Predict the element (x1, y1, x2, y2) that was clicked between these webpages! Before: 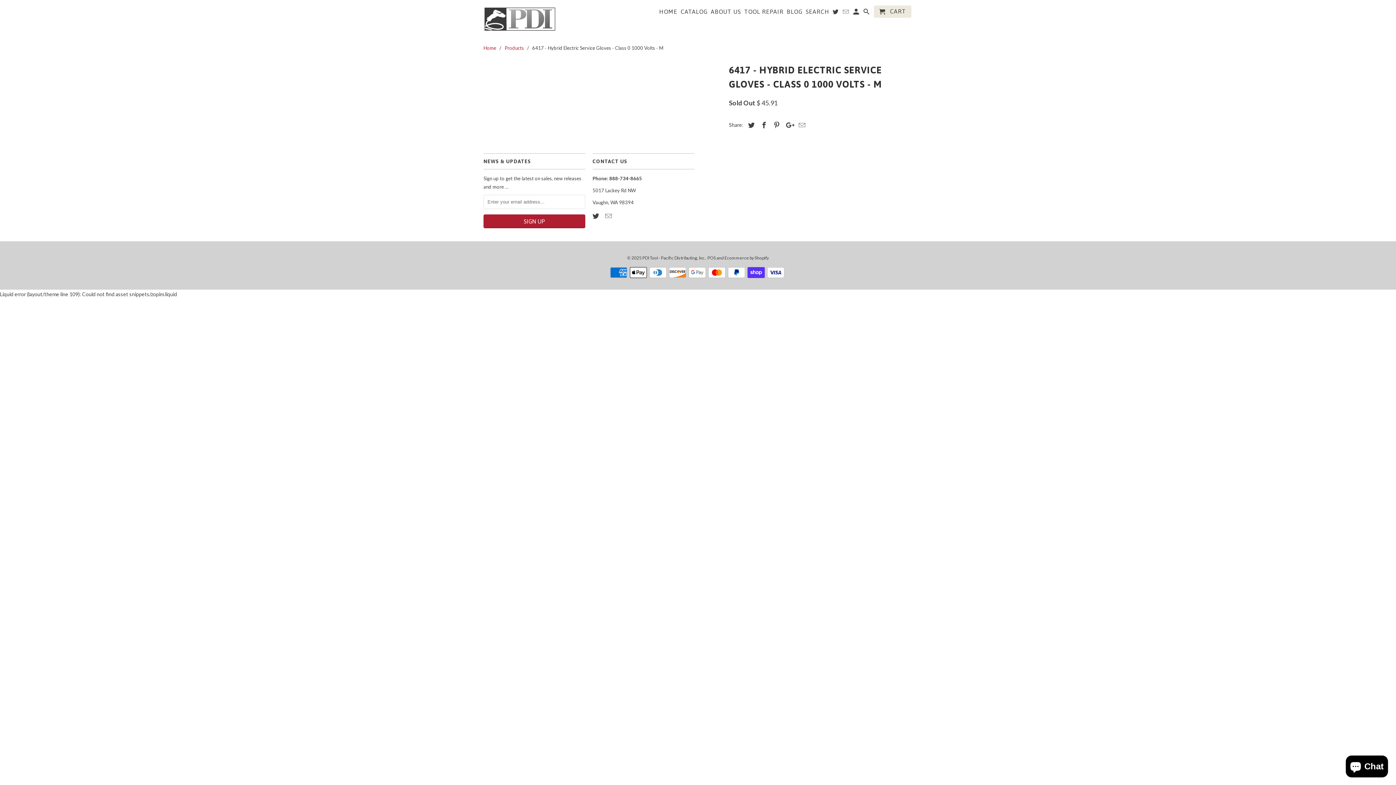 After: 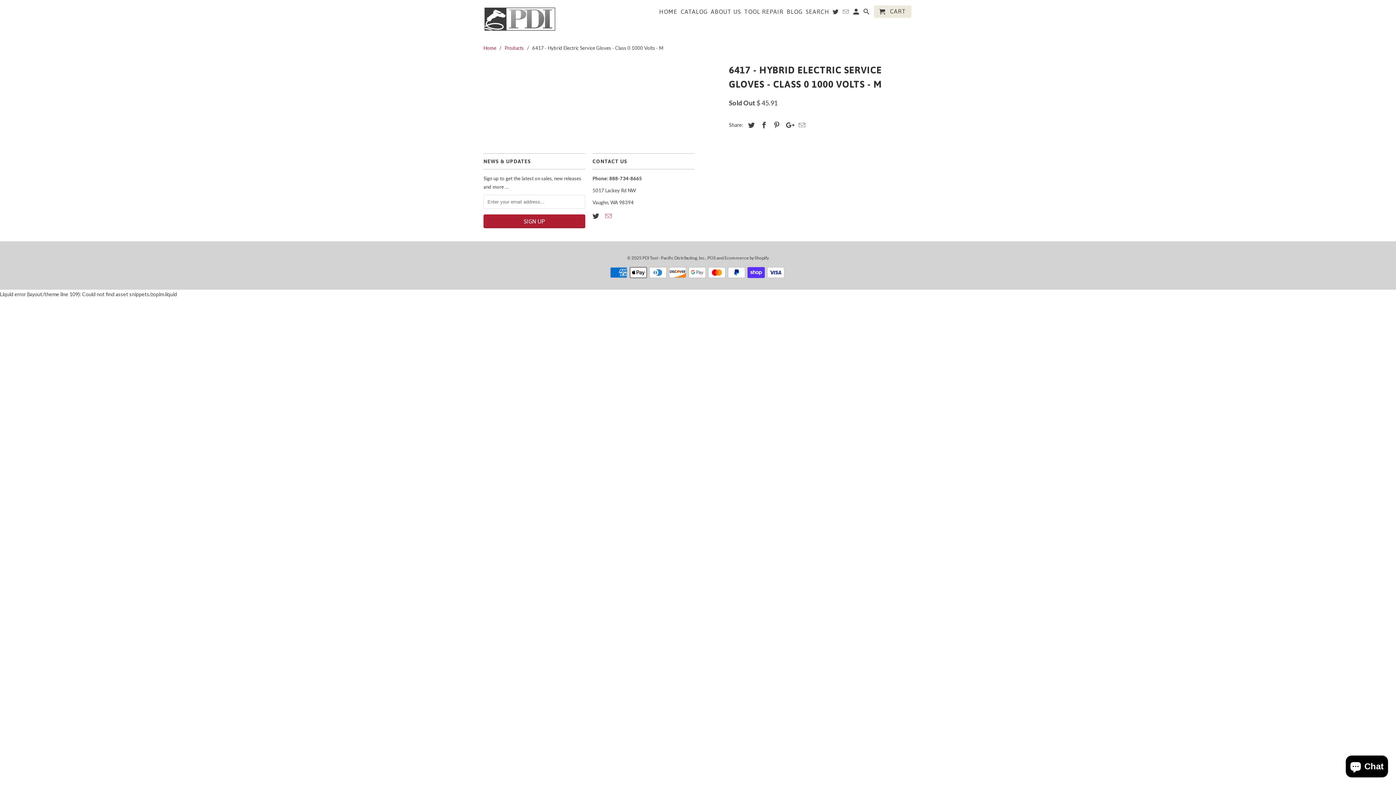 Action: bbox: (605, 211, 613, 219)